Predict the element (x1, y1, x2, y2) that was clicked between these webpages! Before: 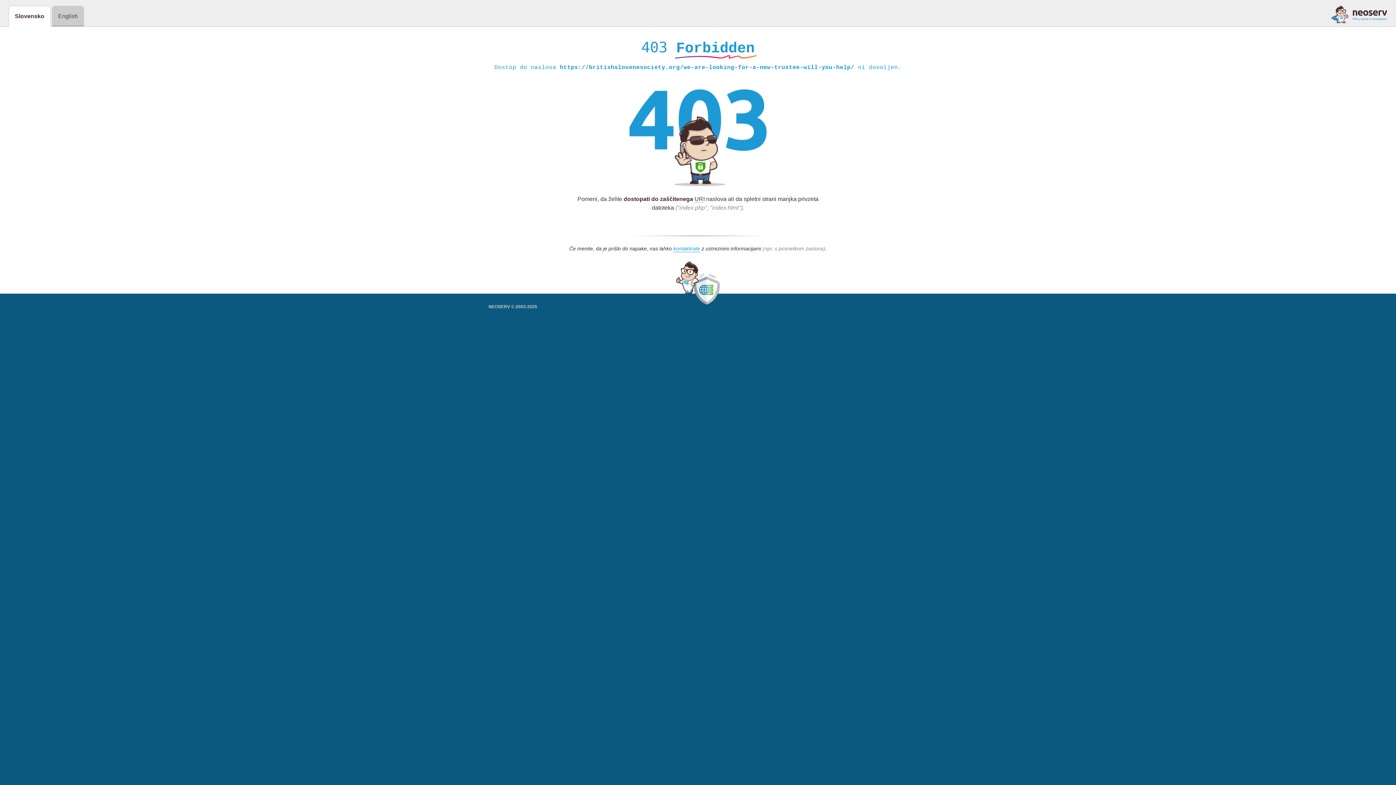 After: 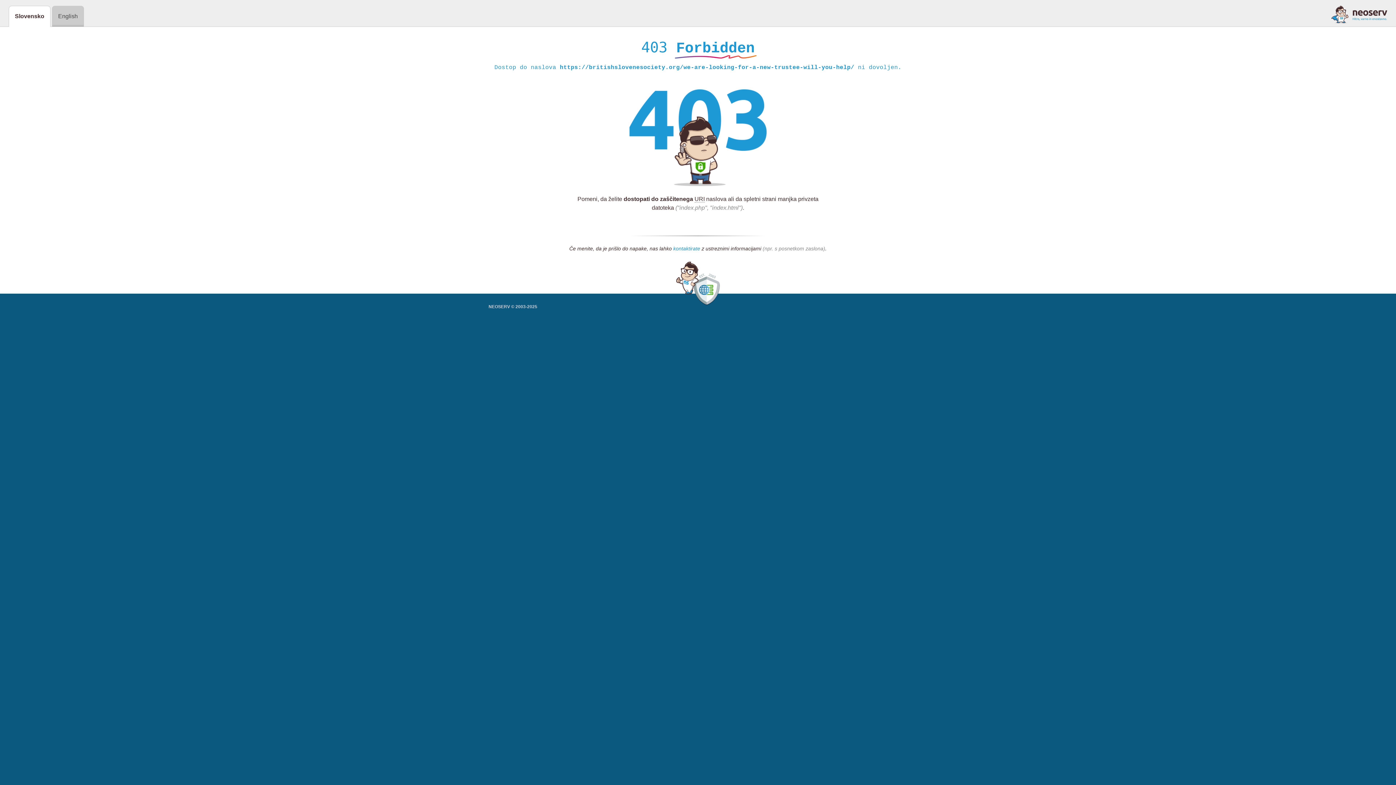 Action: bbox: (673, 245, 700, 252) label: kontaktirate